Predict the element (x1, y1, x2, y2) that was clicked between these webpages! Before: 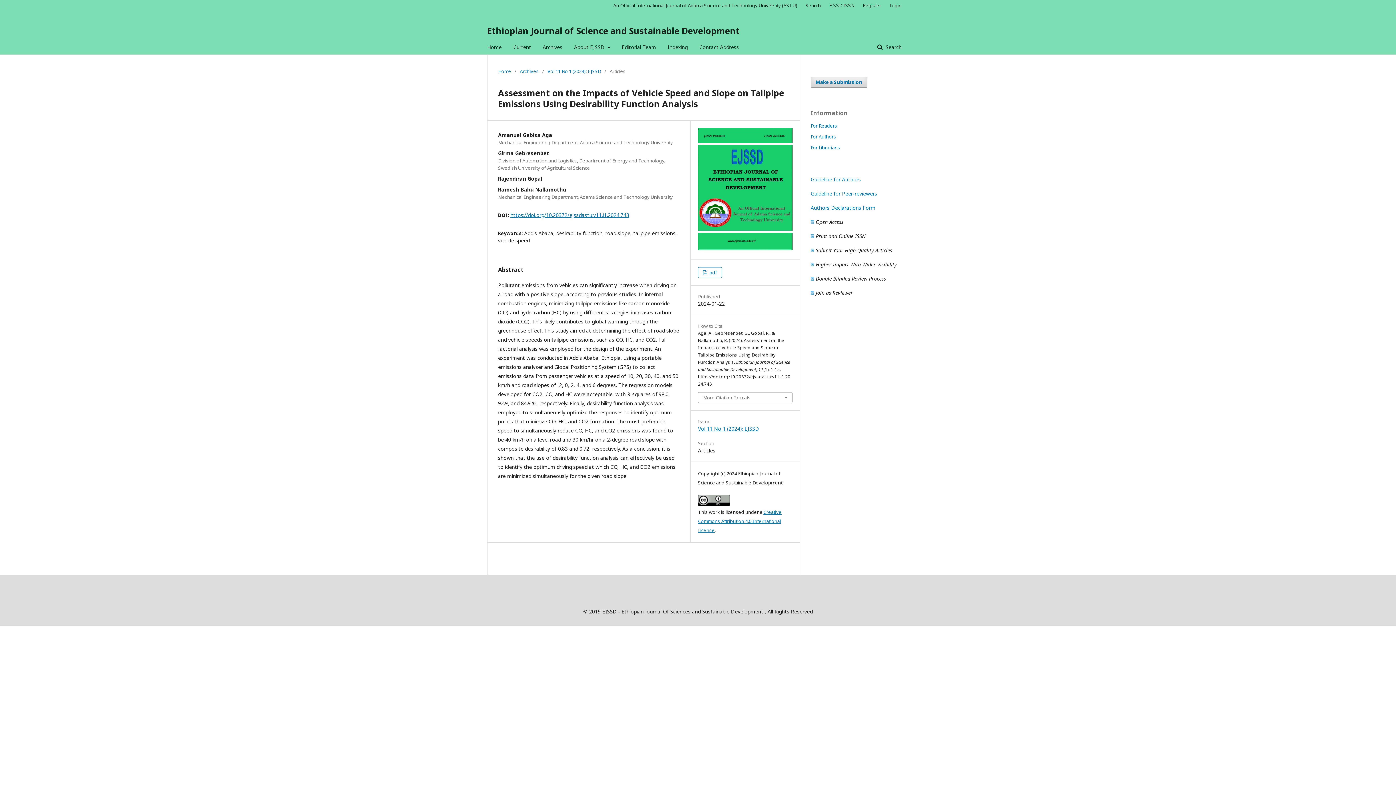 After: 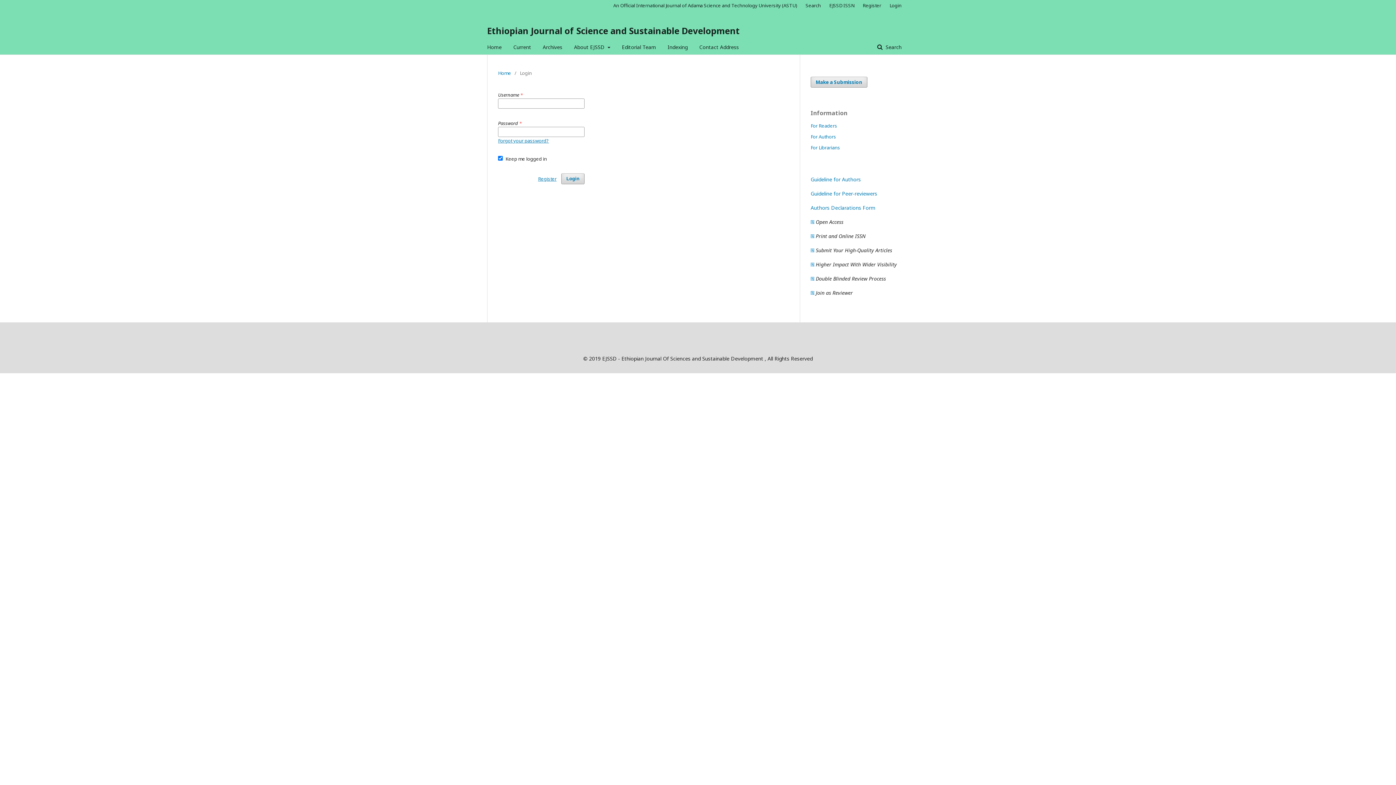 Action: bbox: (886, 0, 901, 10) label: Login